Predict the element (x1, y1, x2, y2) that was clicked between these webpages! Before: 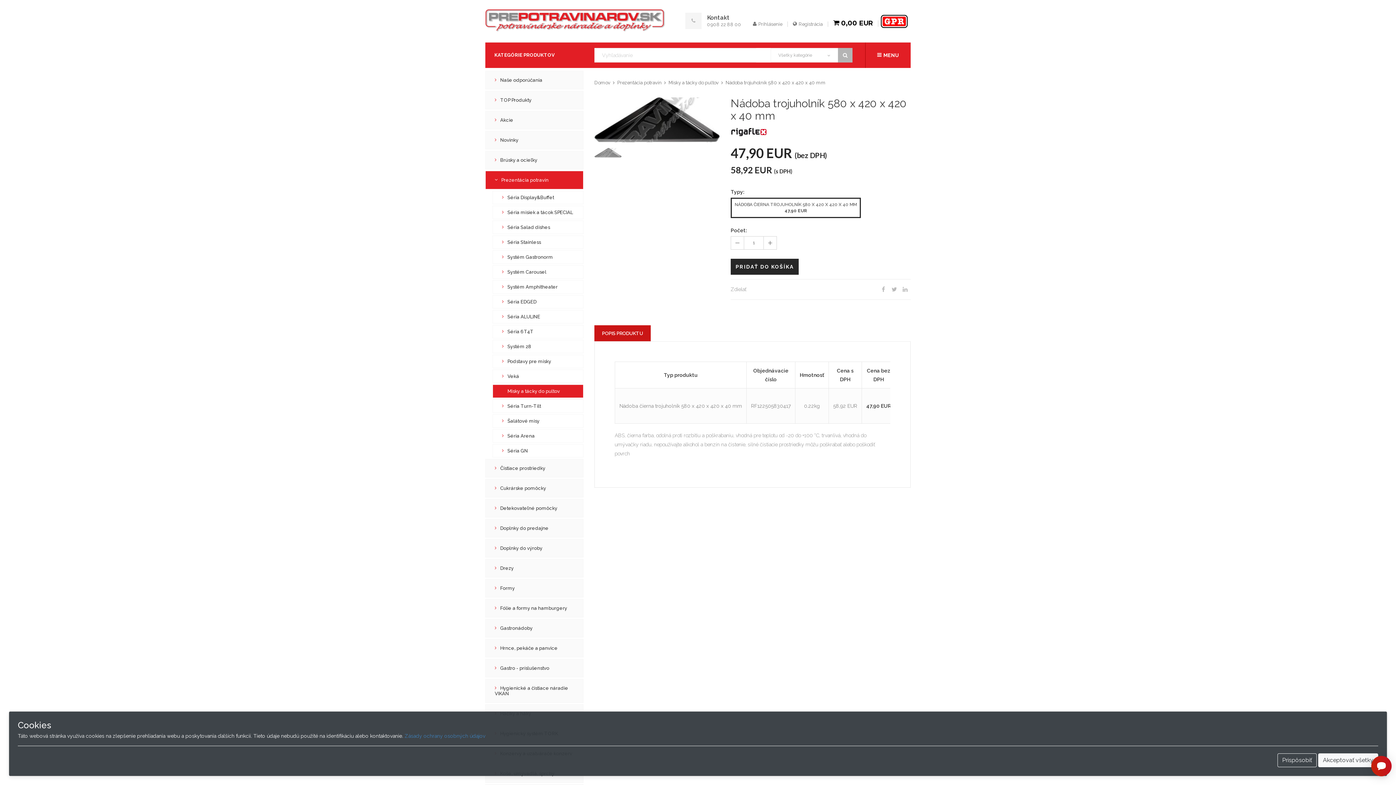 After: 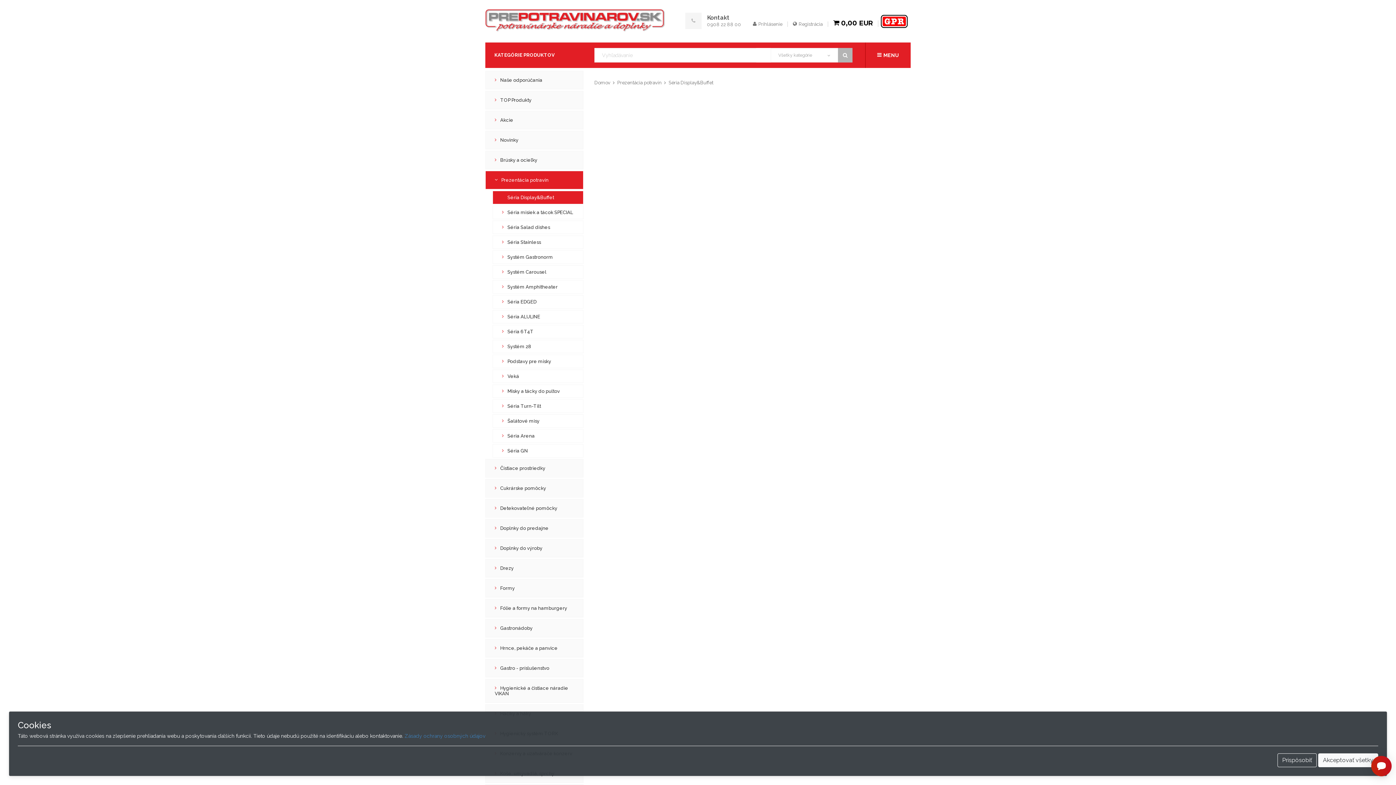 Action: label: Séria Display&Buffet bbox: (492, 190, 583, 204)